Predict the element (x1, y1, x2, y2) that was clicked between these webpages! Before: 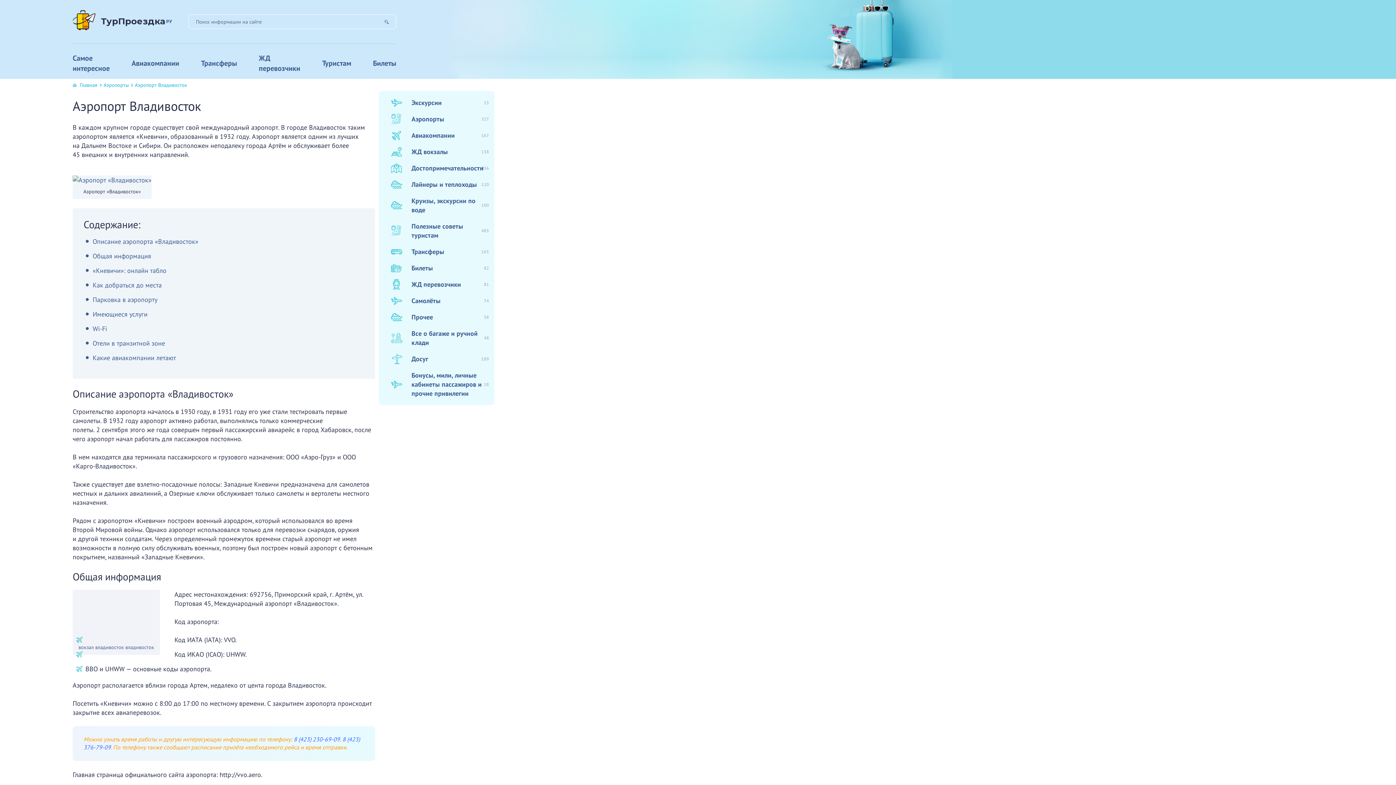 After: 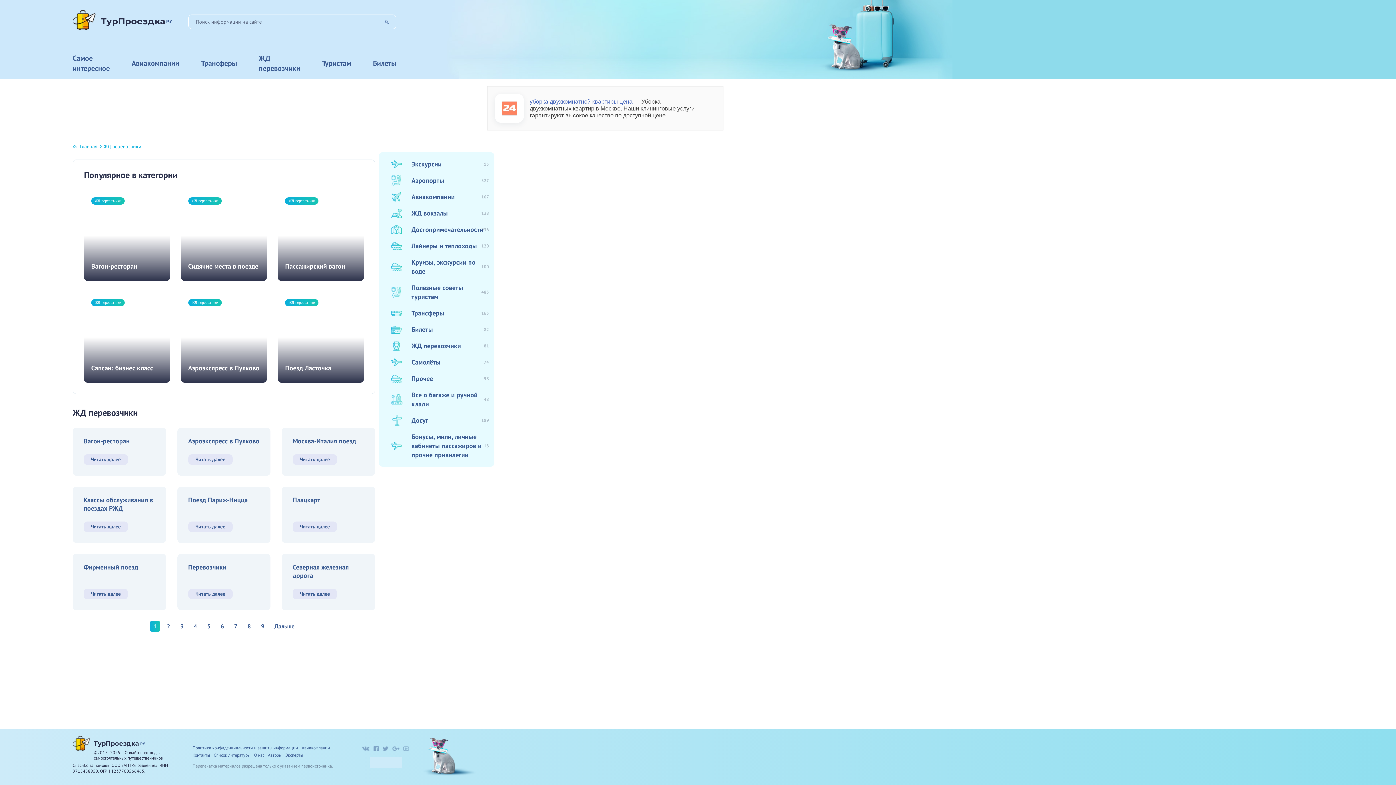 Action: bbox: (258, 53, 300, 73) label: ЖД перевозчики